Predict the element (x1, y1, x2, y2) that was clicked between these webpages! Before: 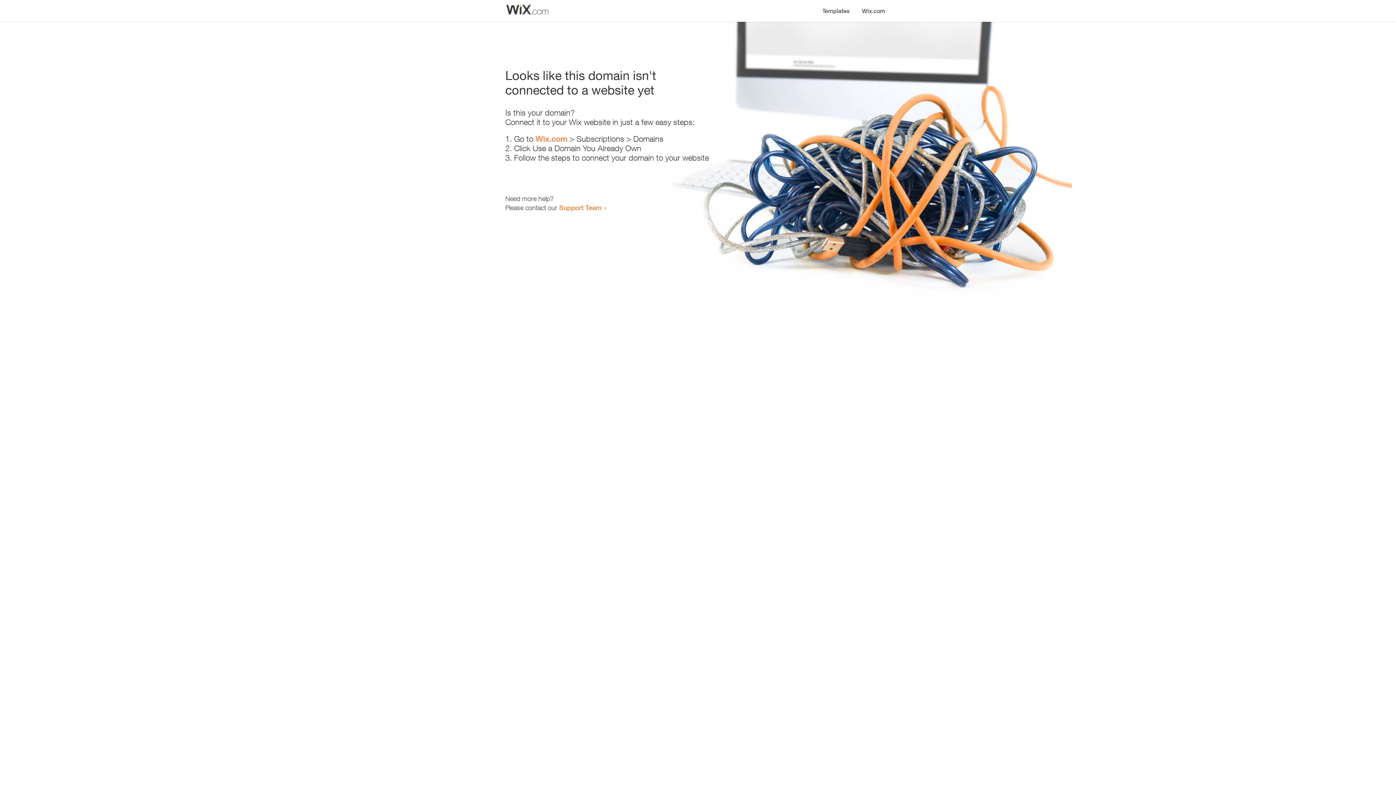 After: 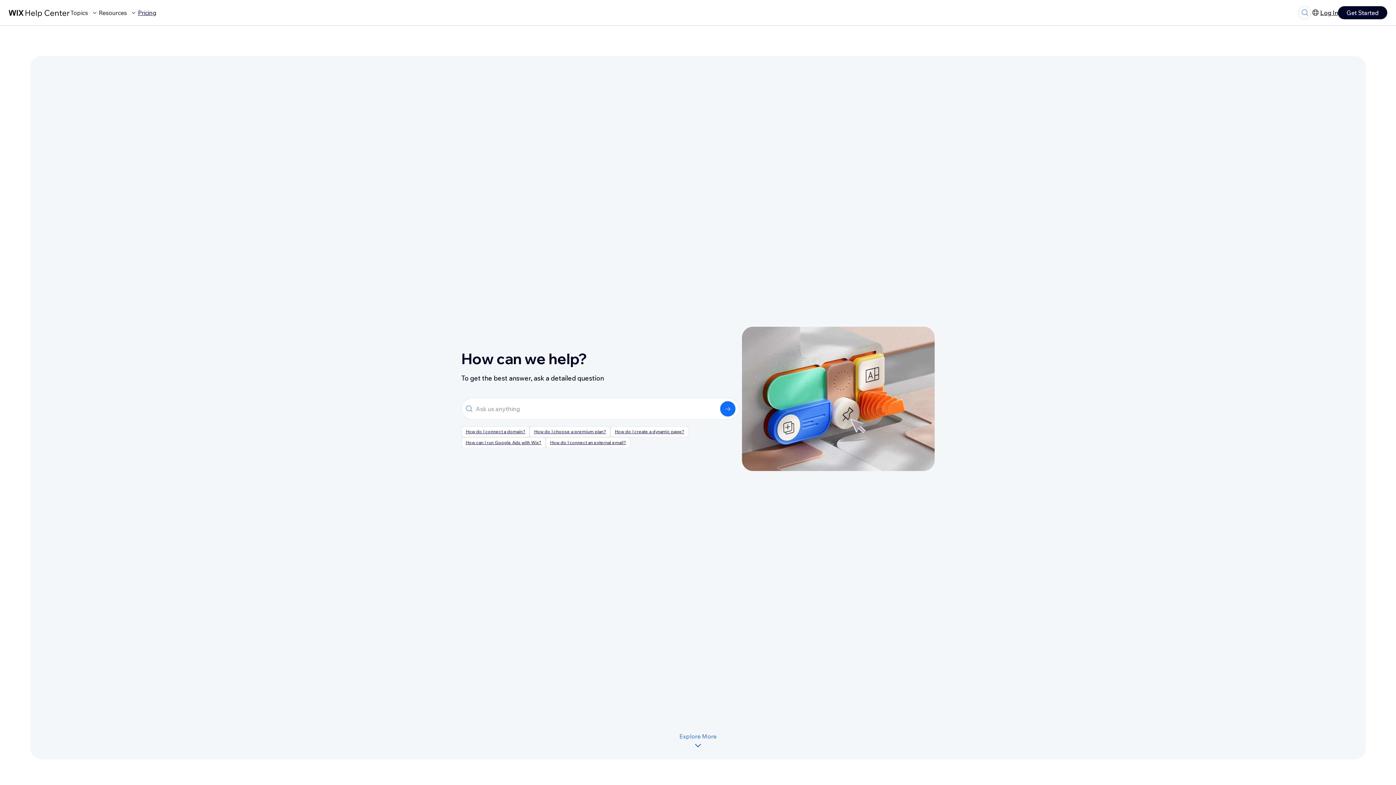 Action: bbox: (559, 203, 601, 211) label: Support Team